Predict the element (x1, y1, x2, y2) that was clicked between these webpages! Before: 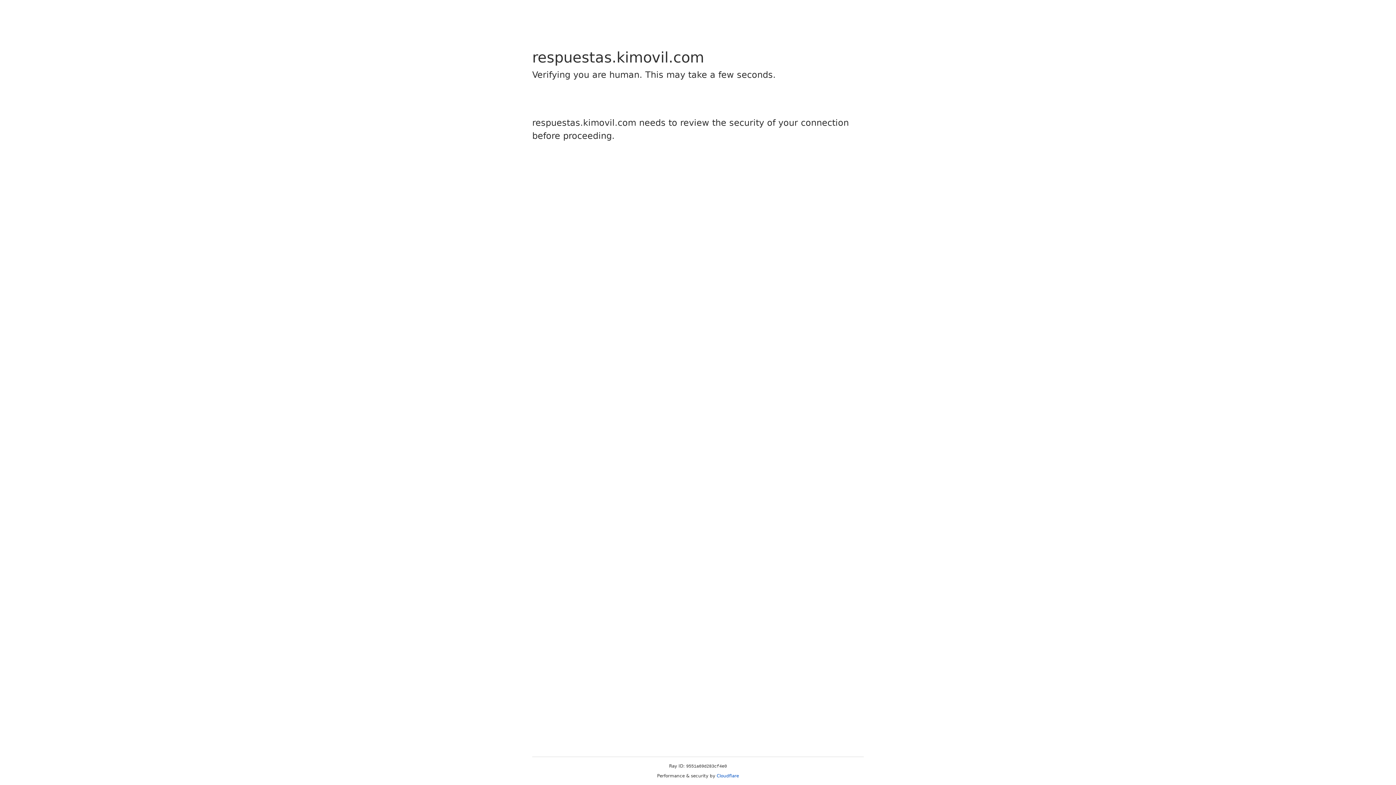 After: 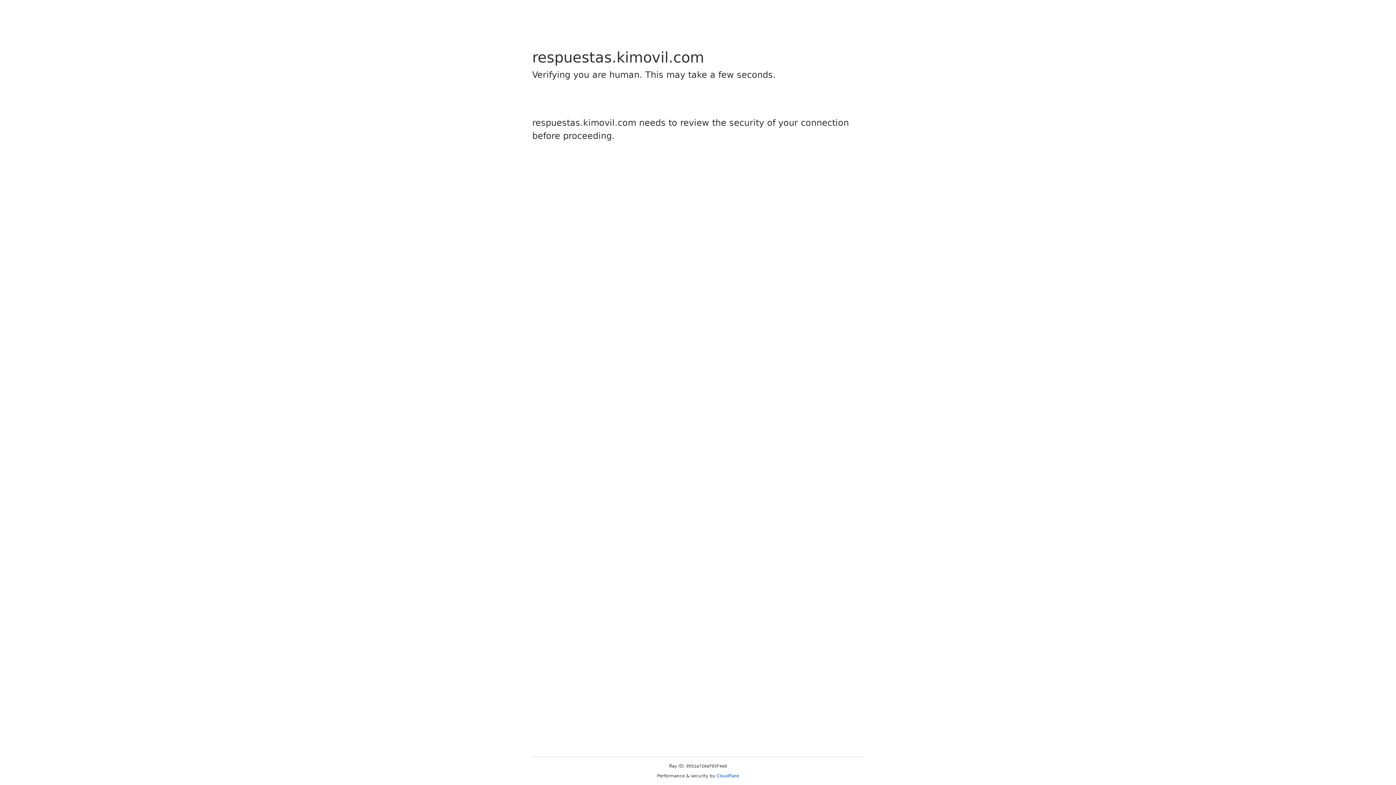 Action: label: Cloudflare bbox: (716, 773, 739, 778)